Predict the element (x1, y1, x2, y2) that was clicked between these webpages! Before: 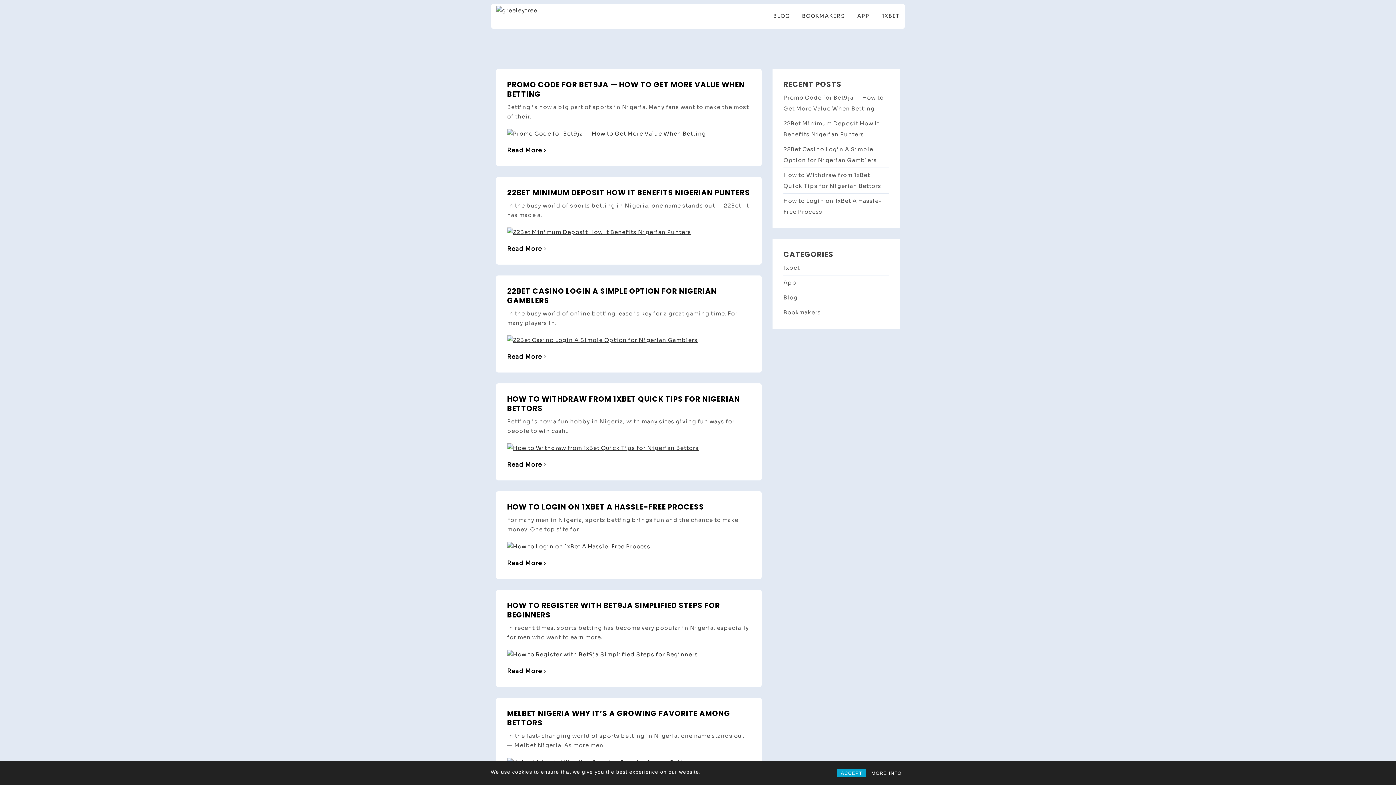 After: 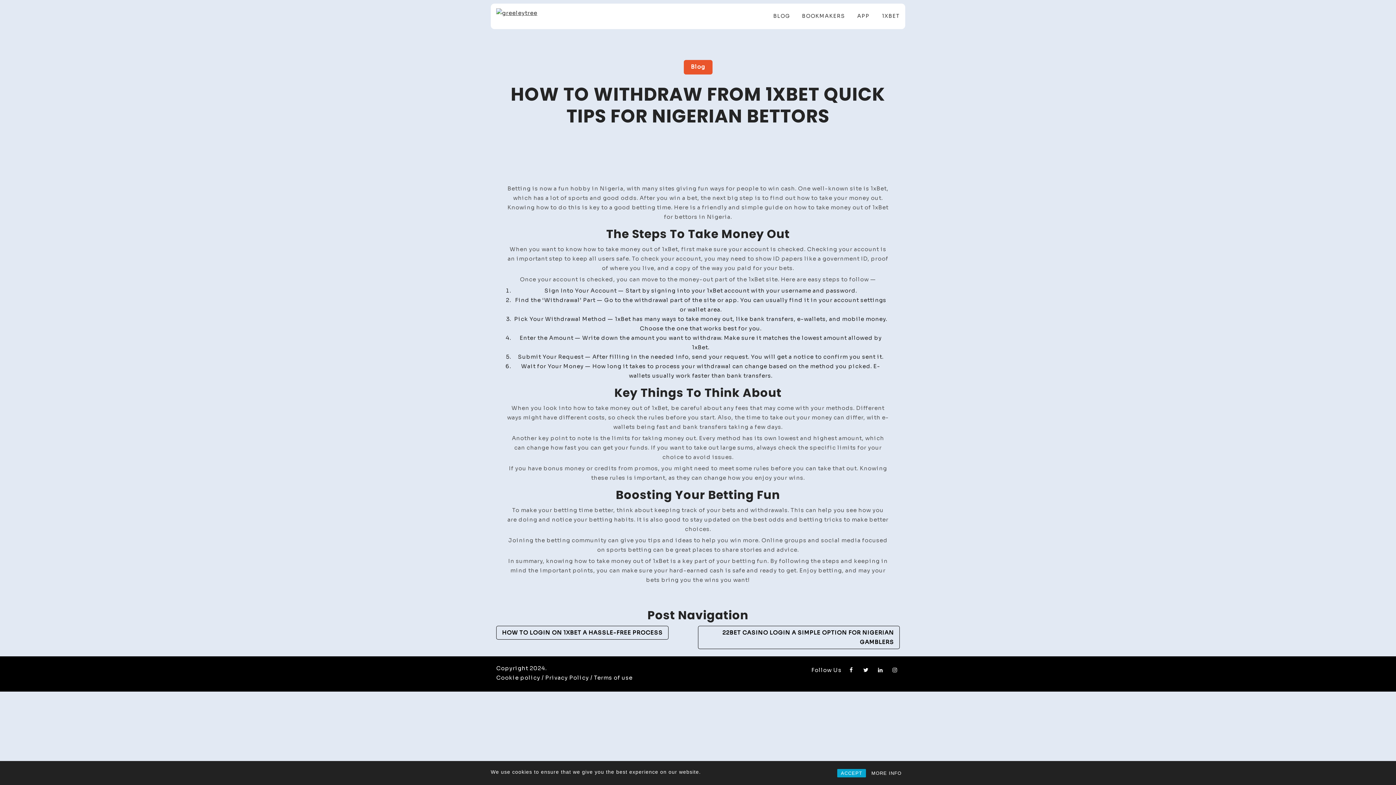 Action: bbox: (507, 394, 740, 413) label: HOW TO WITHDRAW FROM 1XBET QUICK TIPS FOR NIGERIAN BETTORS